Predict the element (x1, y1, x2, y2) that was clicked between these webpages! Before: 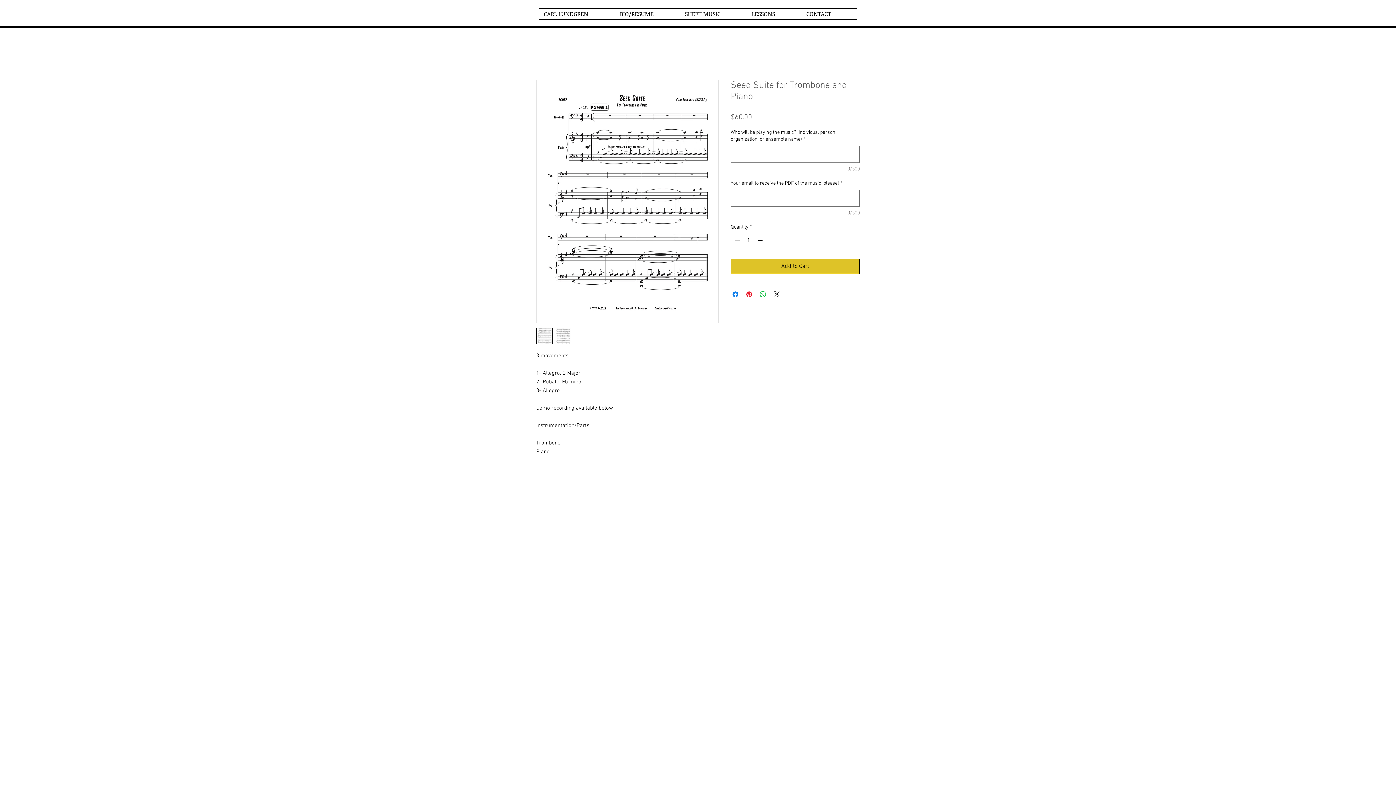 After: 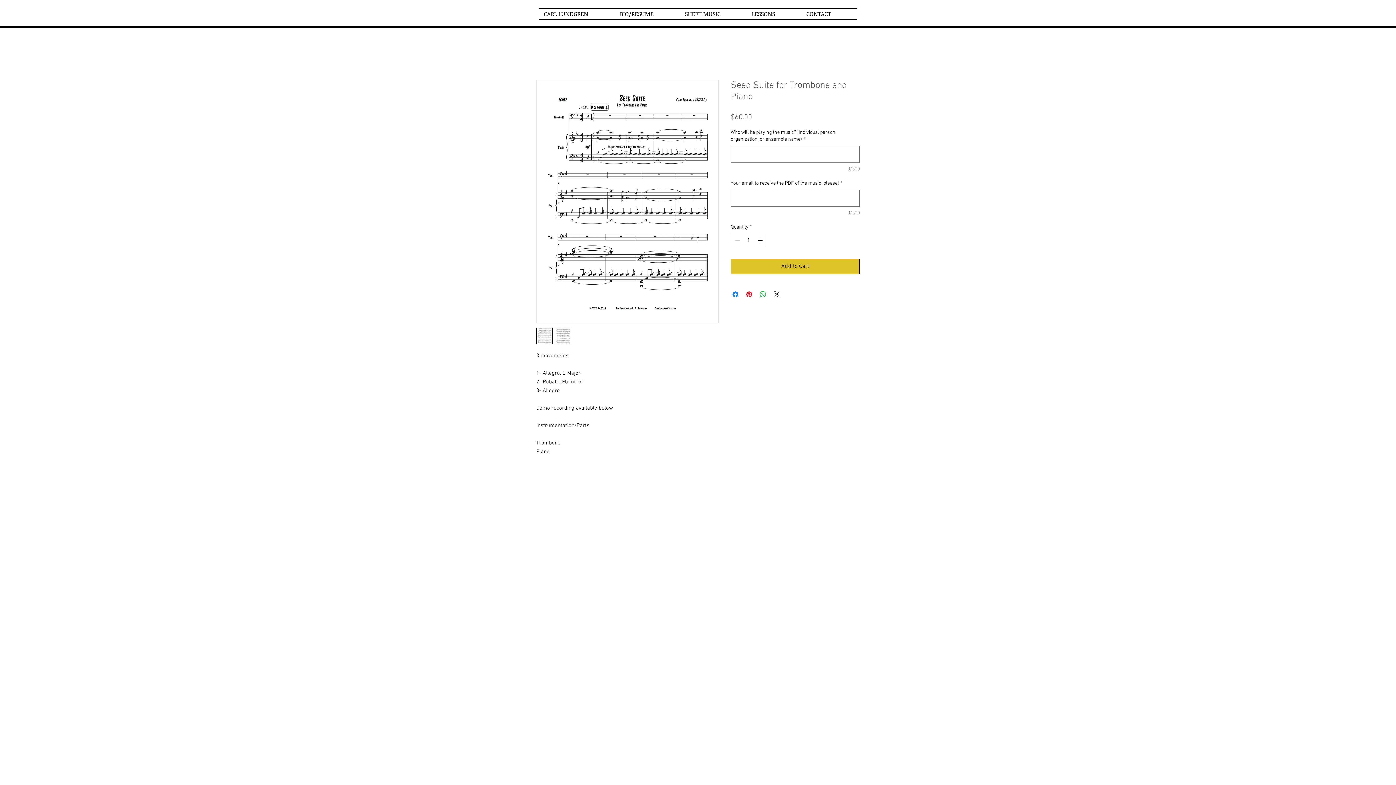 Action: bbox: (756, 234, 765, 246) label: Increment